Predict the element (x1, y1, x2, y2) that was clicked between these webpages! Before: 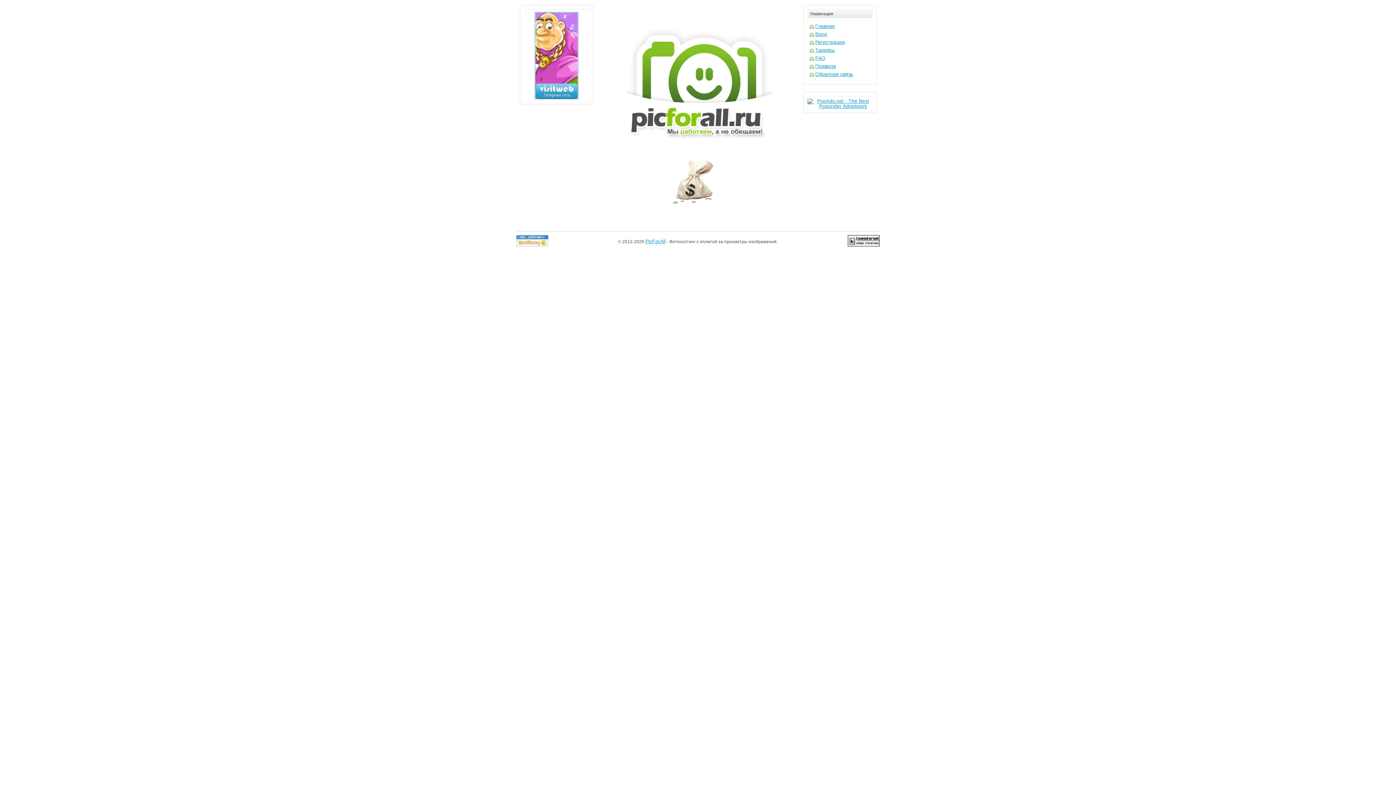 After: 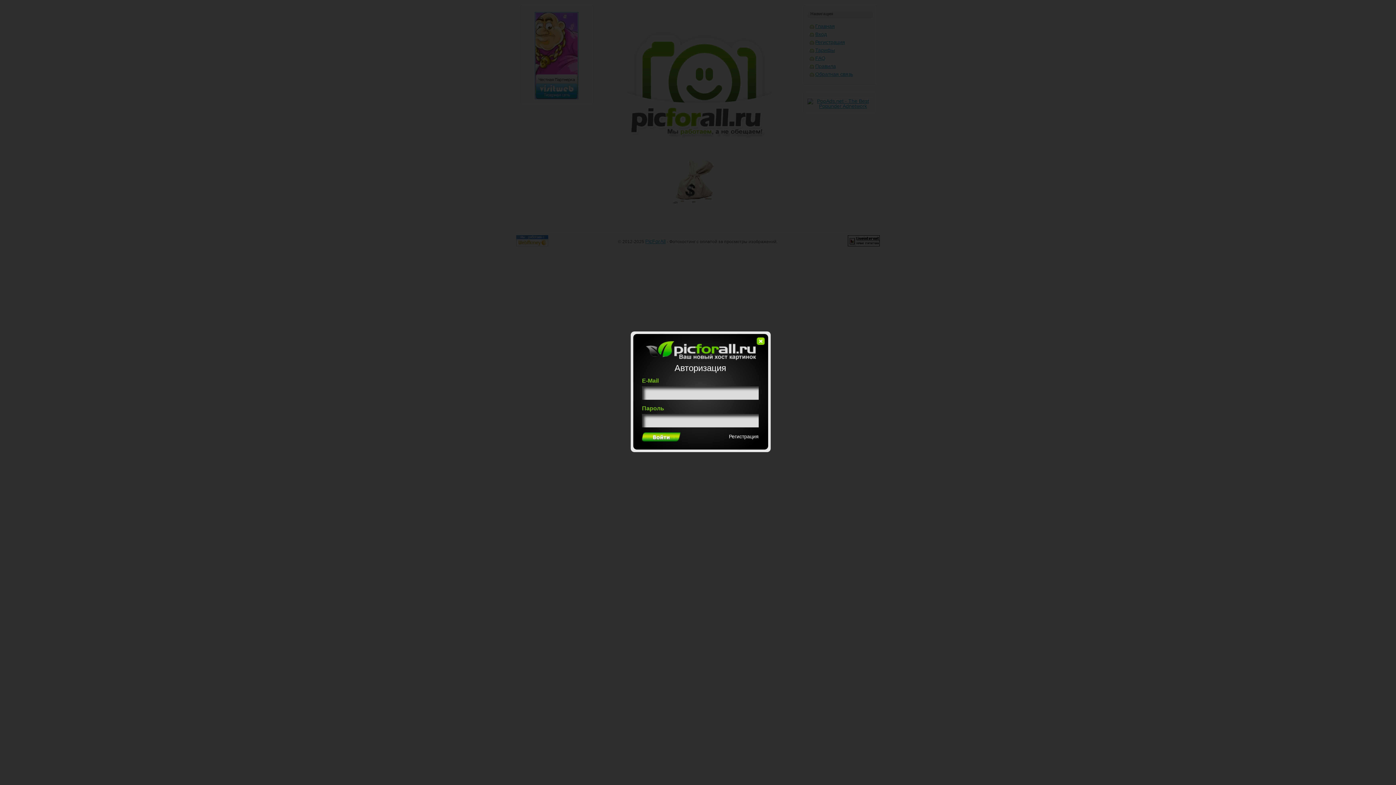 Action: bbox: (815, 31, 827, 37) label: Вход